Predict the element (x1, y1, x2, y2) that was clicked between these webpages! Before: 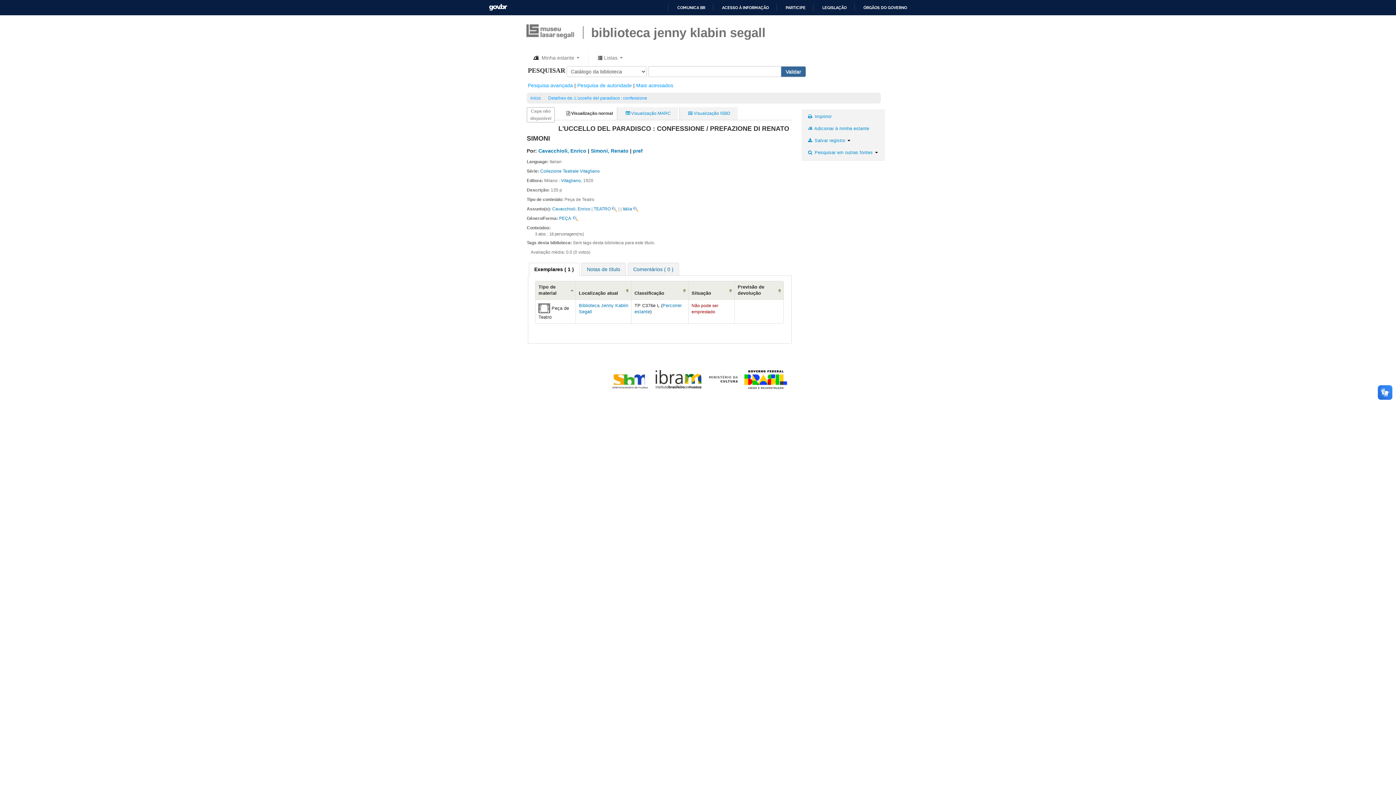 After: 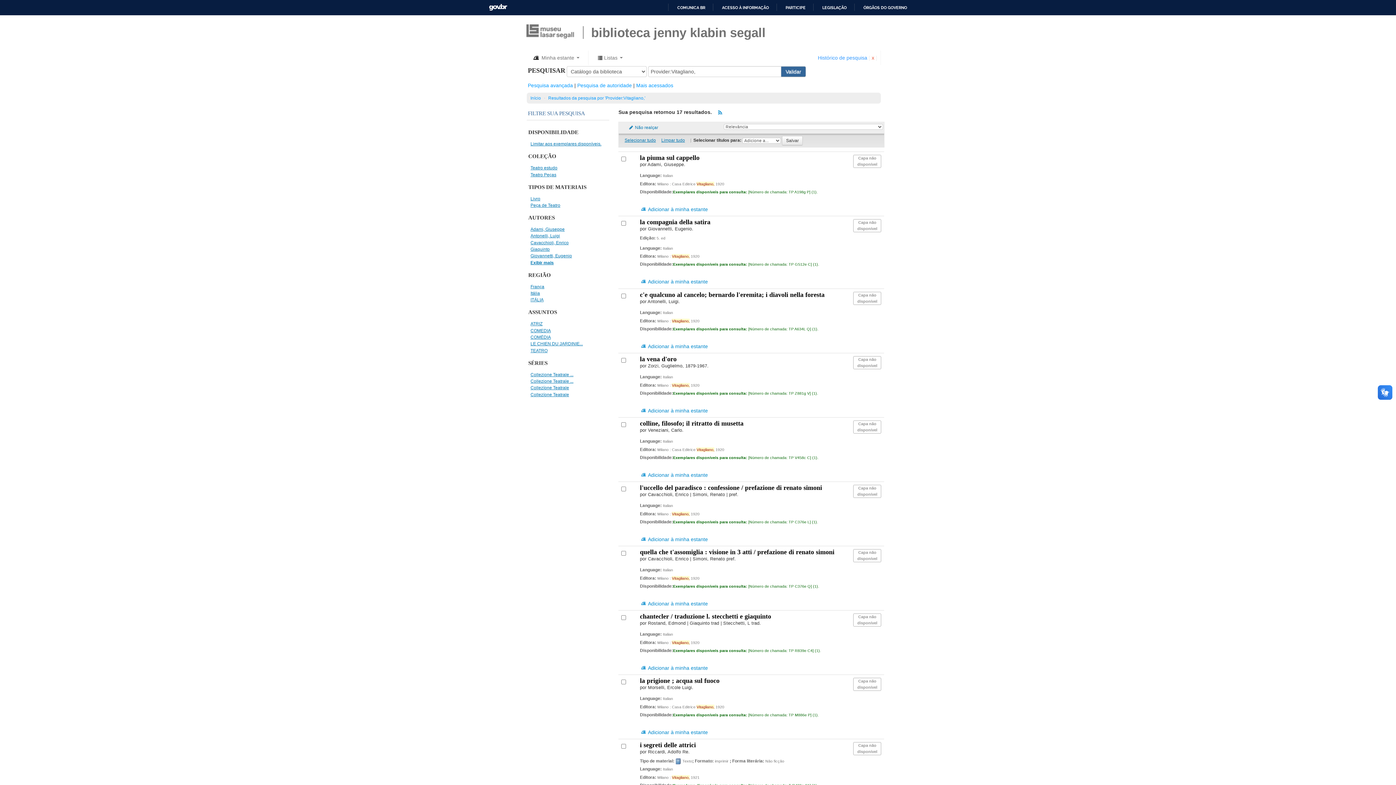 Action: bbox: (561, 178, 582, 183) label: Vitagliano,